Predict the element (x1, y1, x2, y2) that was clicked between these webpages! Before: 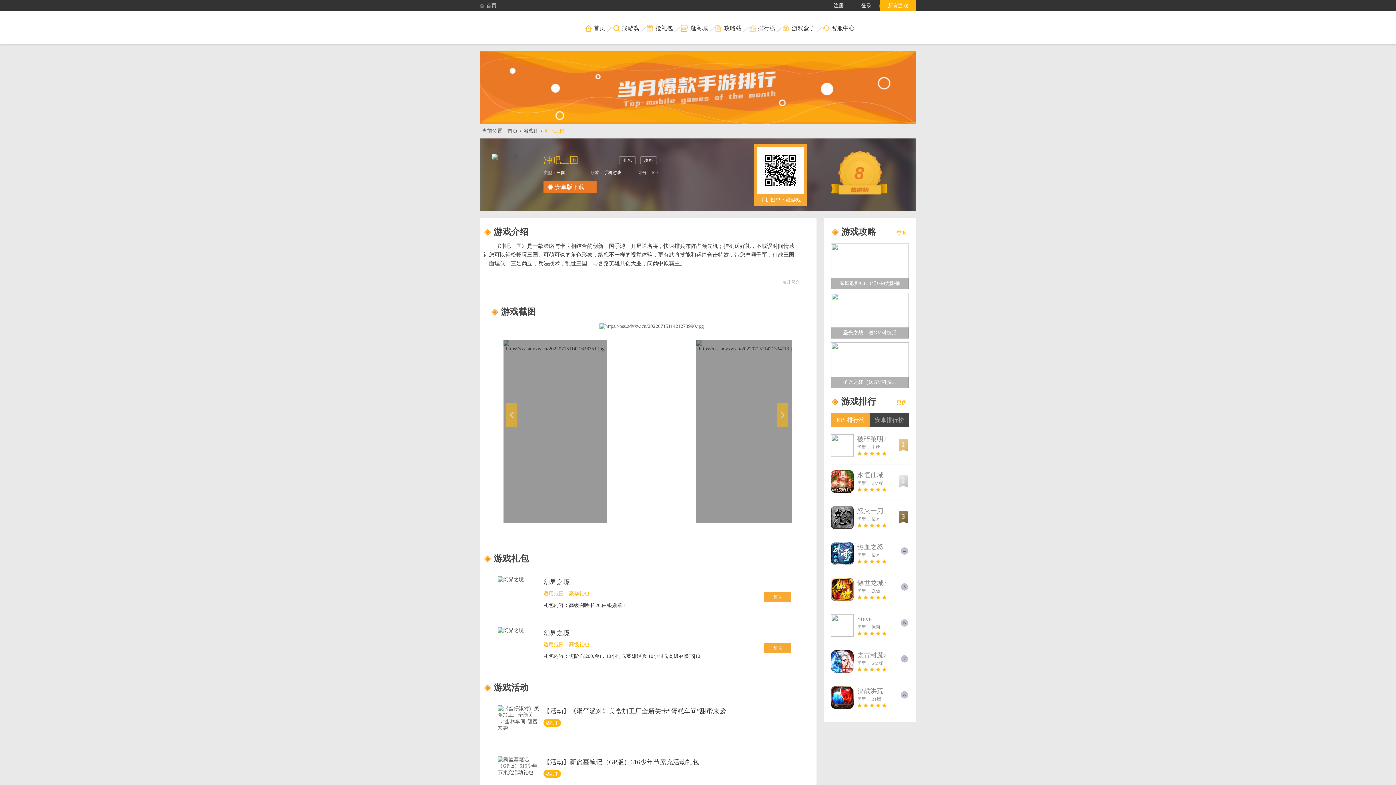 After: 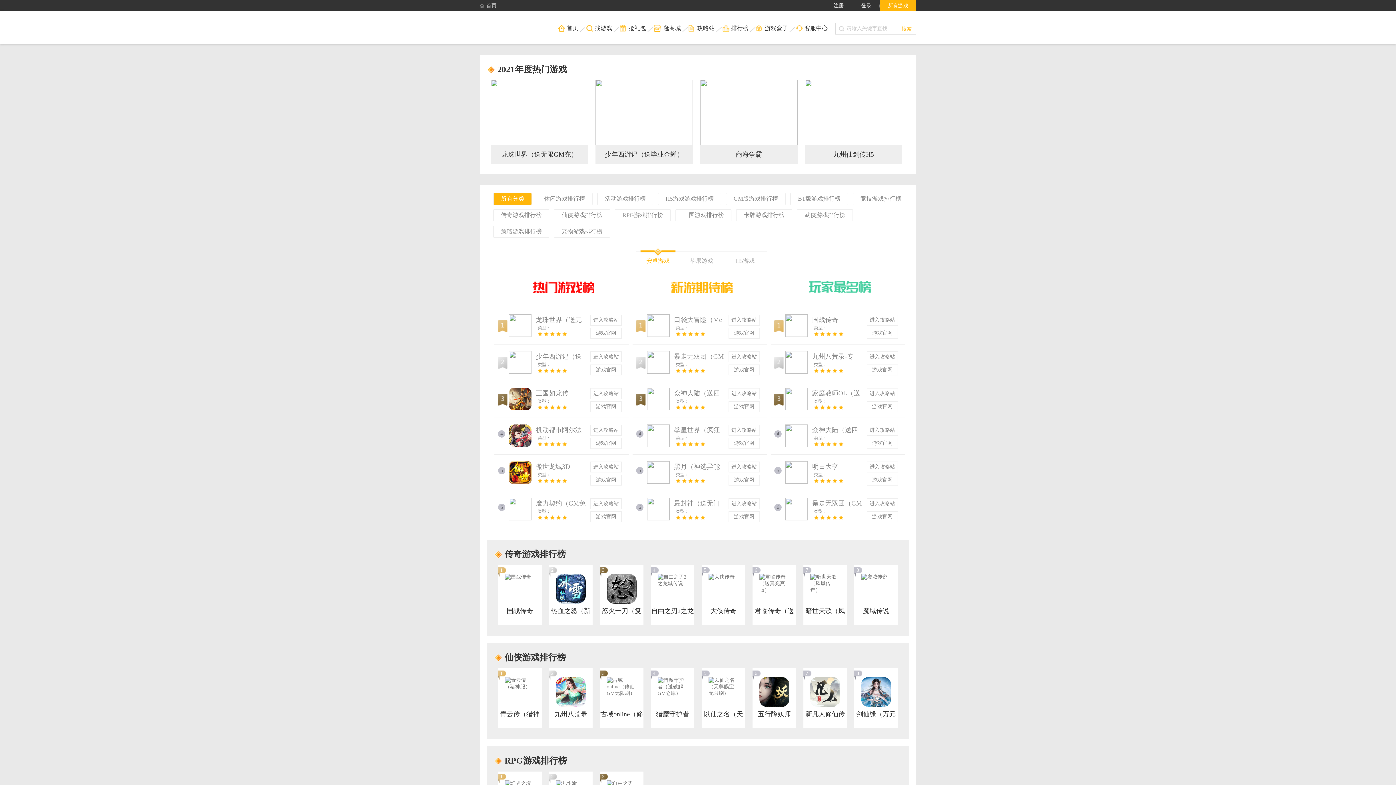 Action: label: 排行榜 bbox: (749, 25, 775, 30)